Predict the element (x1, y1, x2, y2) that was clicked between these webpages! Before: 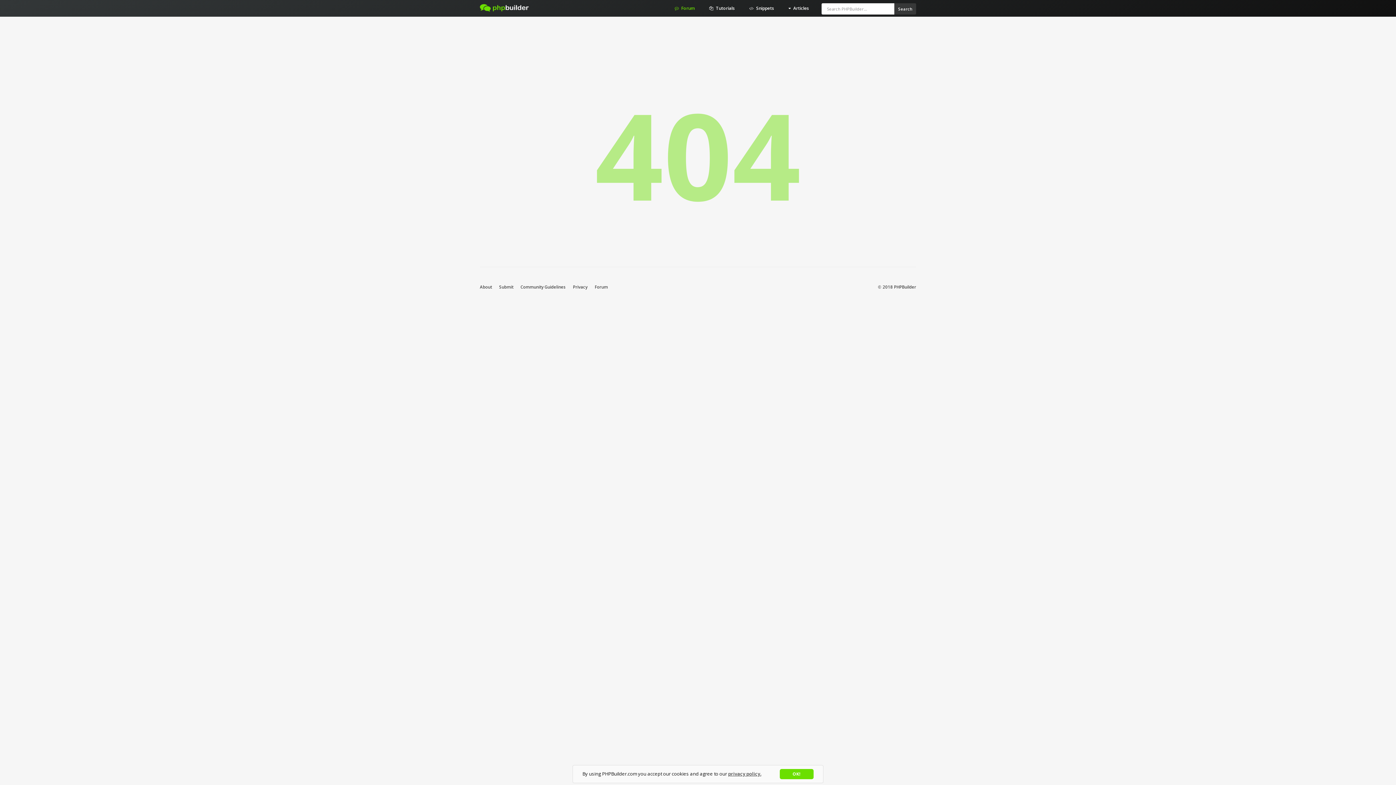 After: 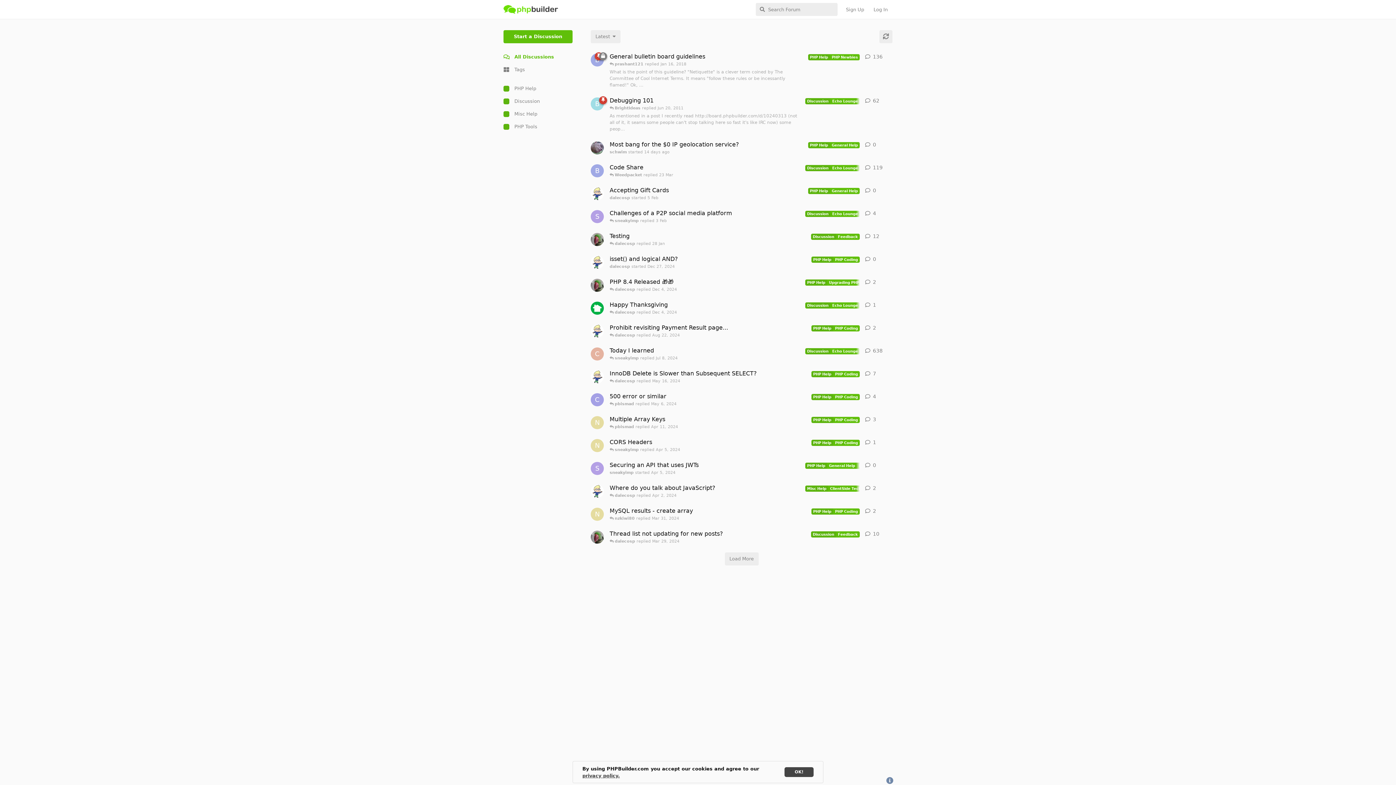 Action: label: Forum bbox: (667, 0, 702, 16)